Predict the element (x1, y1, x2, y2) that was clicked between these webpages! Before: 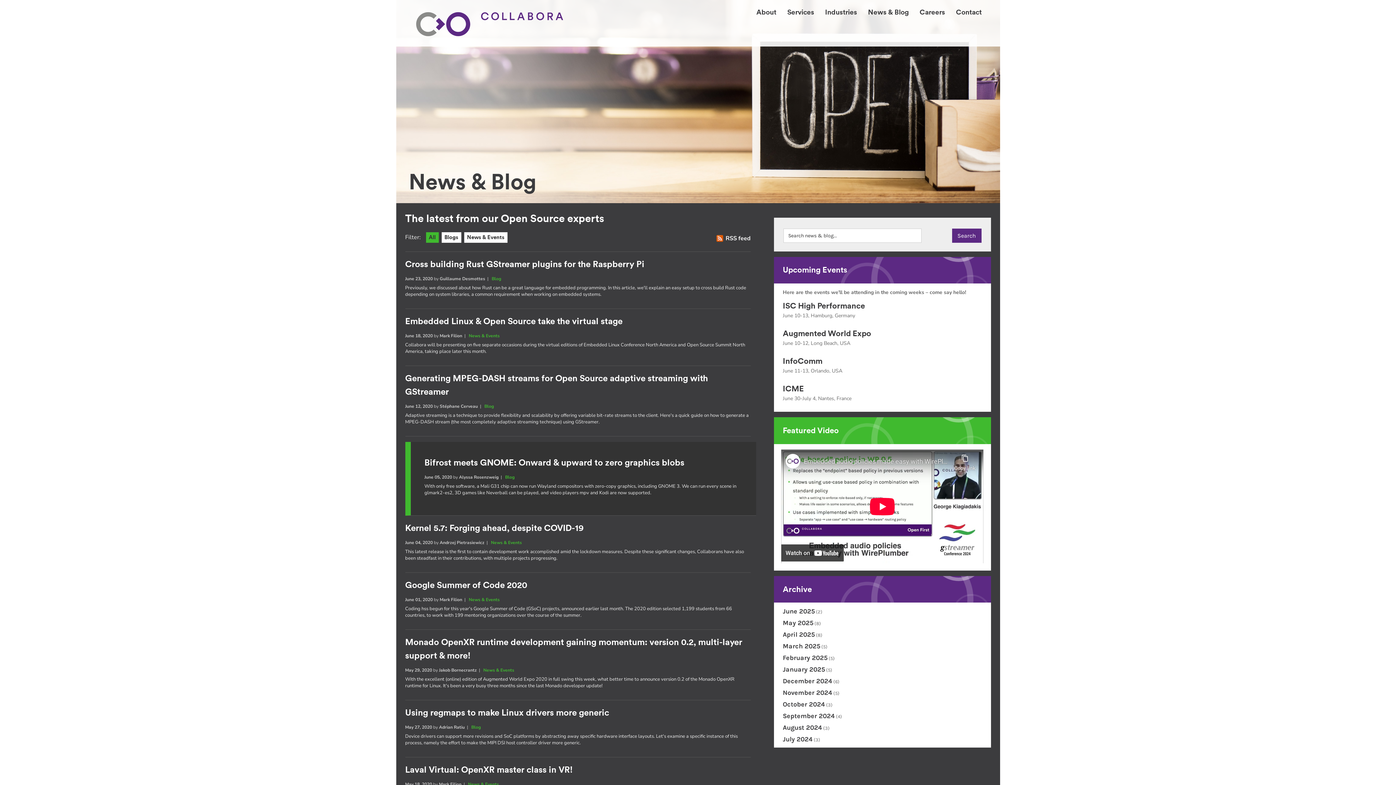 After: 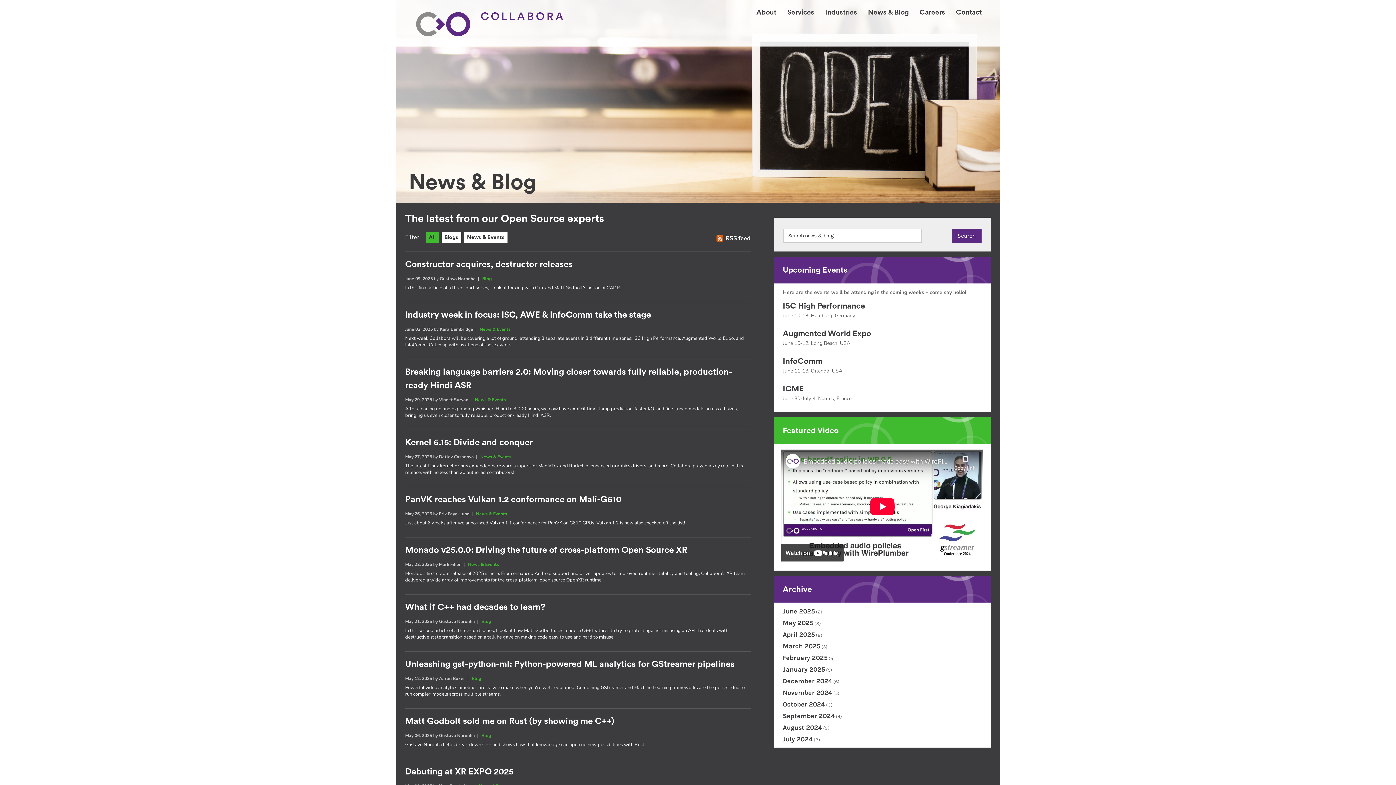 Action: bbox: (426, 232, 438, 242) label: All